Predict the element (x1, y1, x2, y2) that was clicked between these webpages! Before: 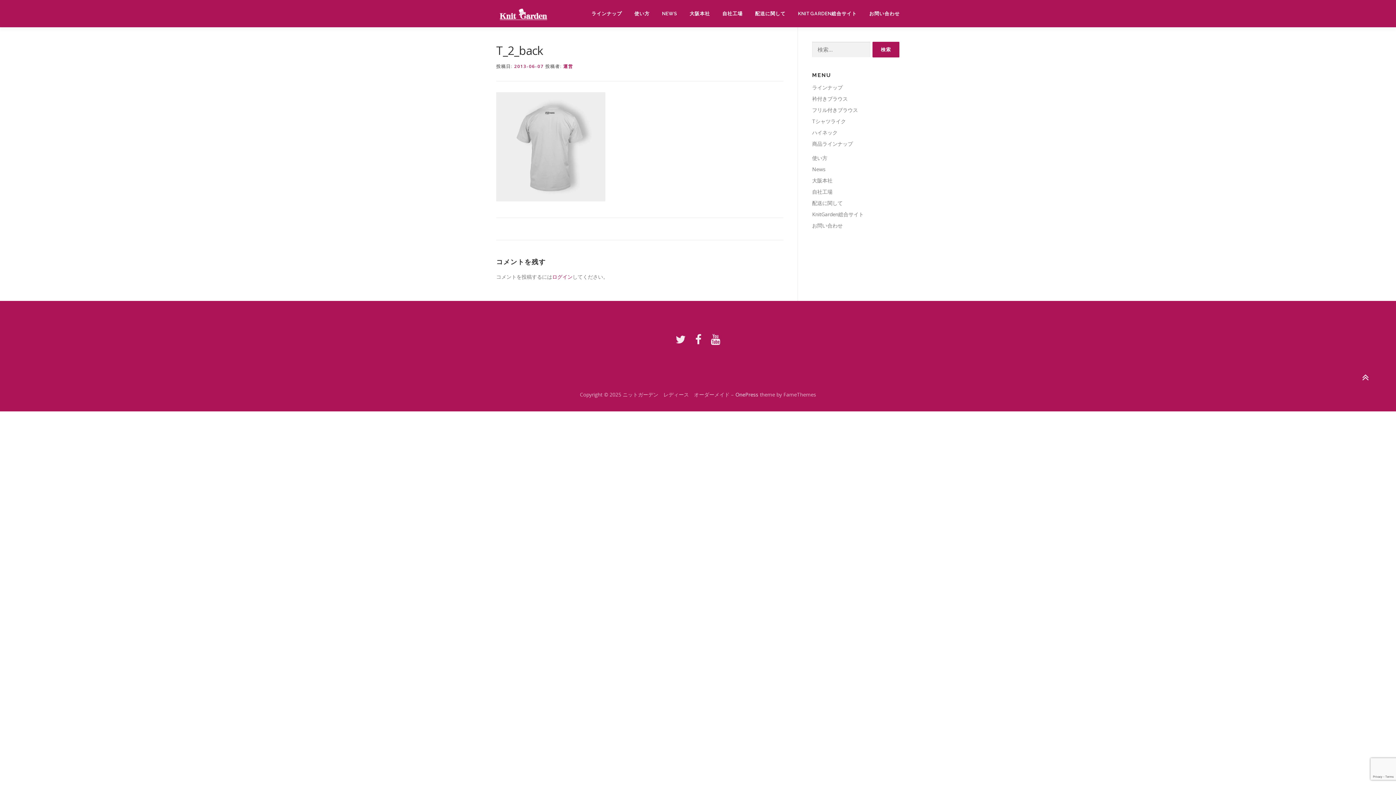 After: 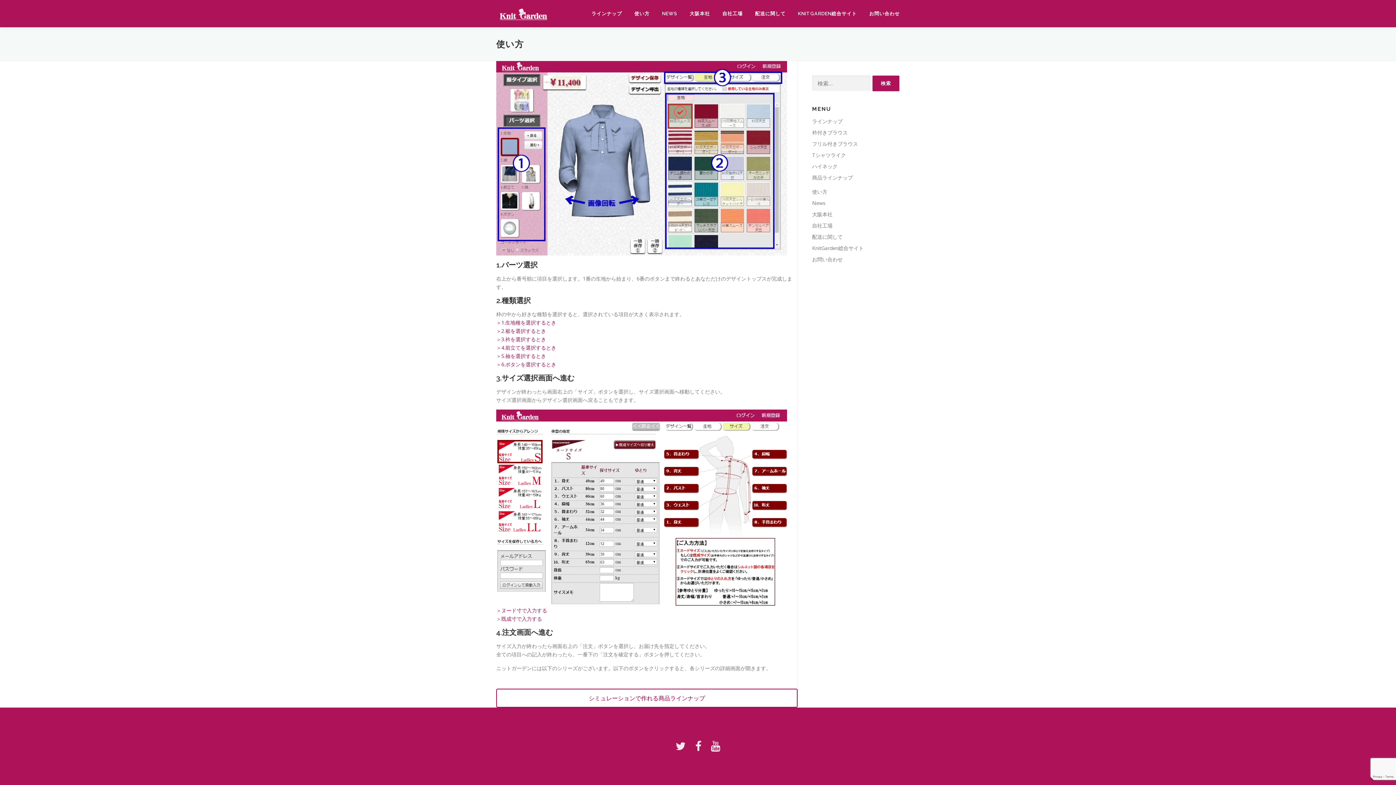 Action: label: 使い方 bbox: (812, 154, 827, 161)